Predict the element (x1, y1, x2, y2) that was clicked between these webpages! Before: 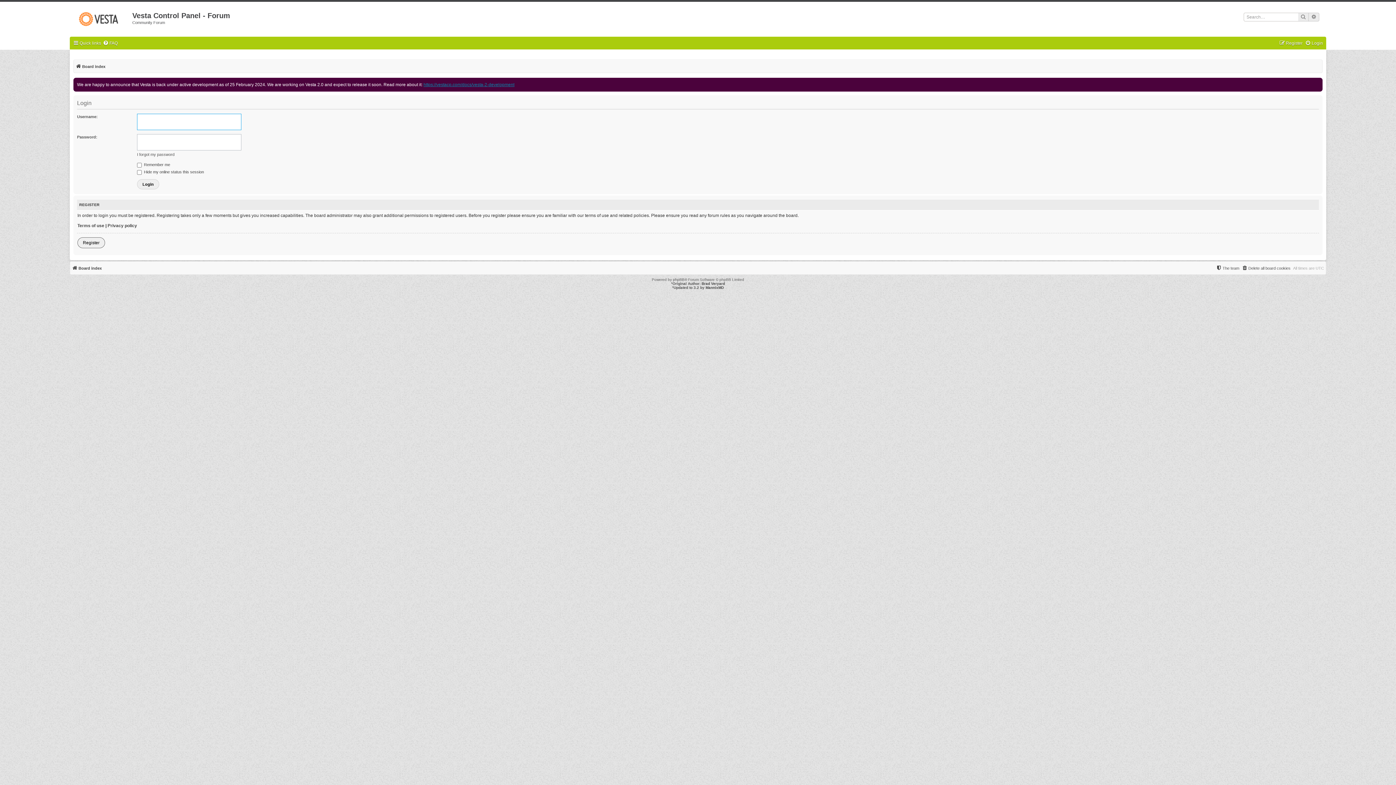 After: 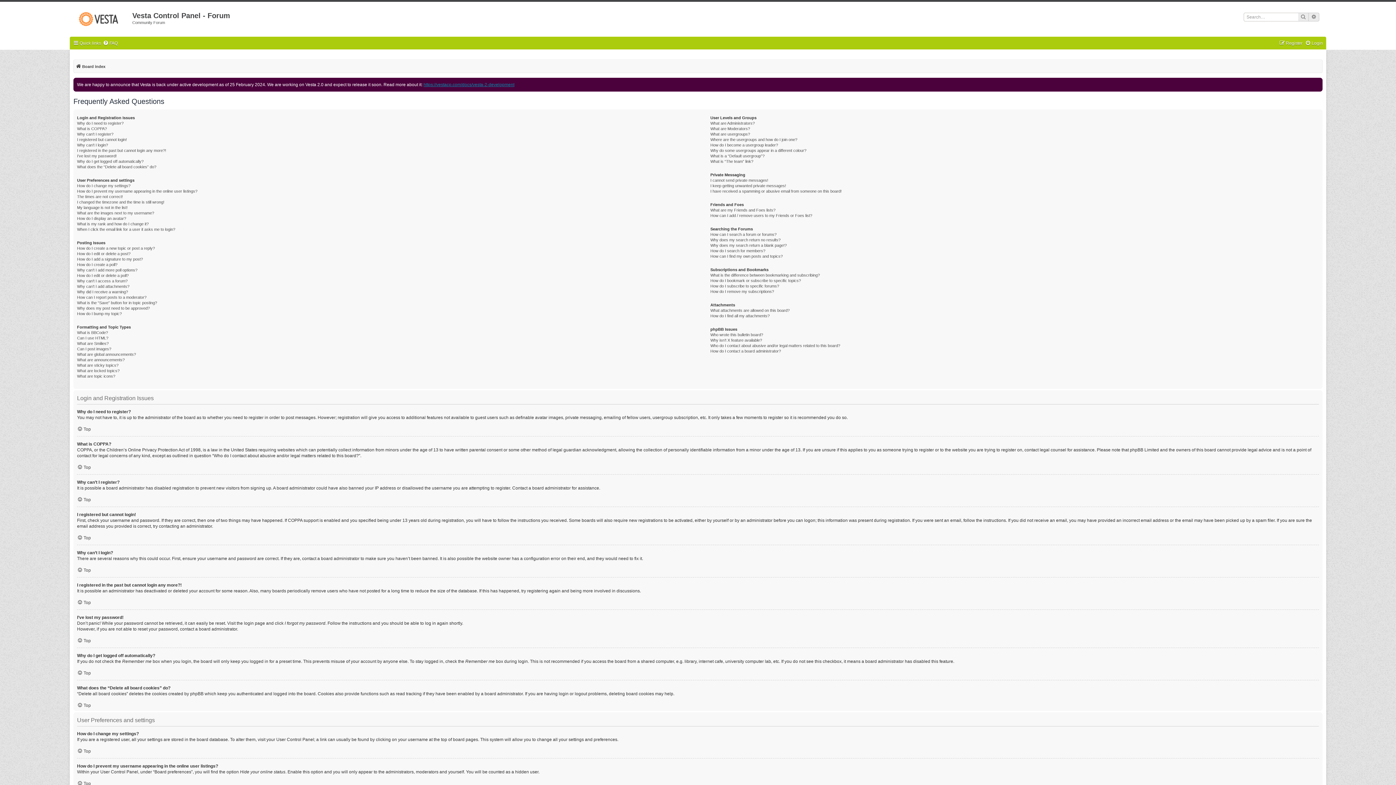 Action: label: FAQ bbox: (102, 38, 117, 48)